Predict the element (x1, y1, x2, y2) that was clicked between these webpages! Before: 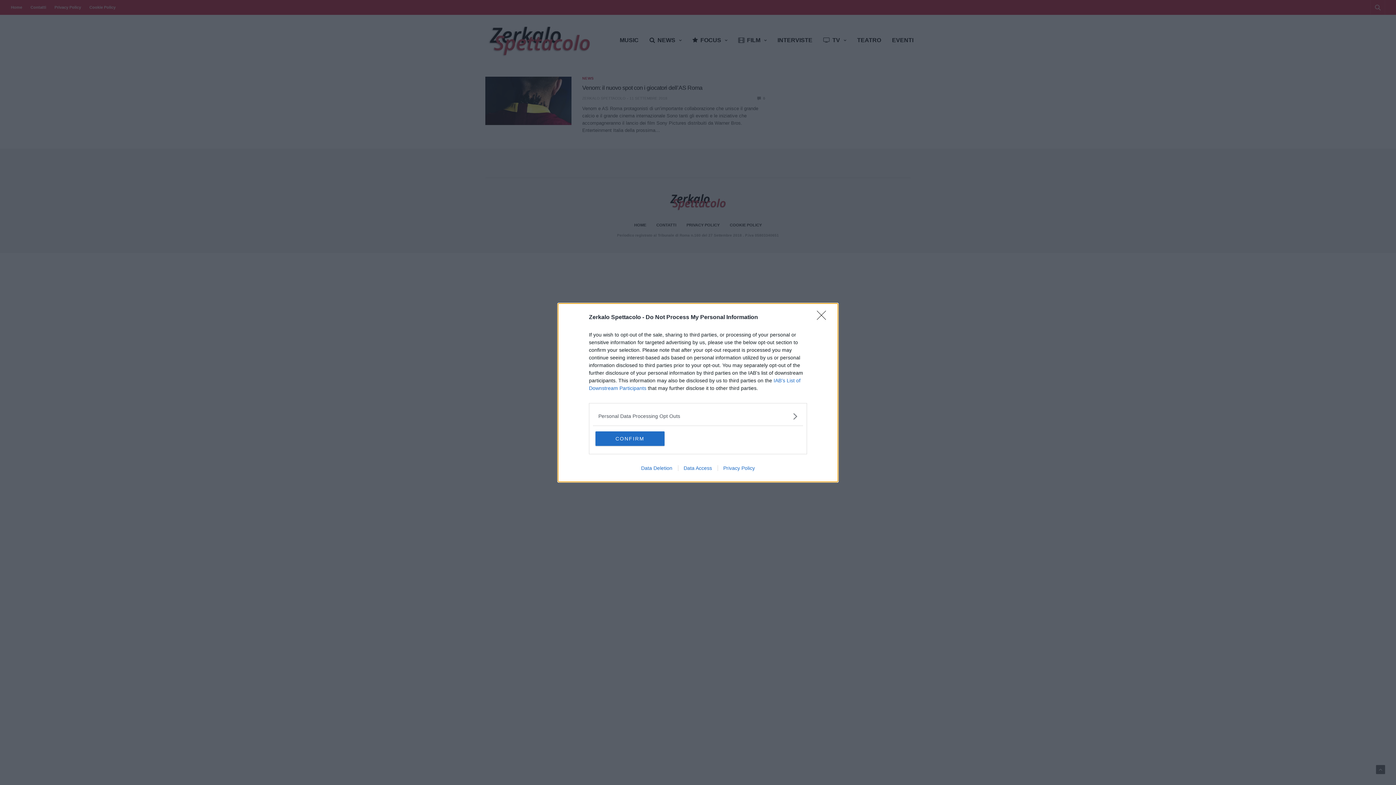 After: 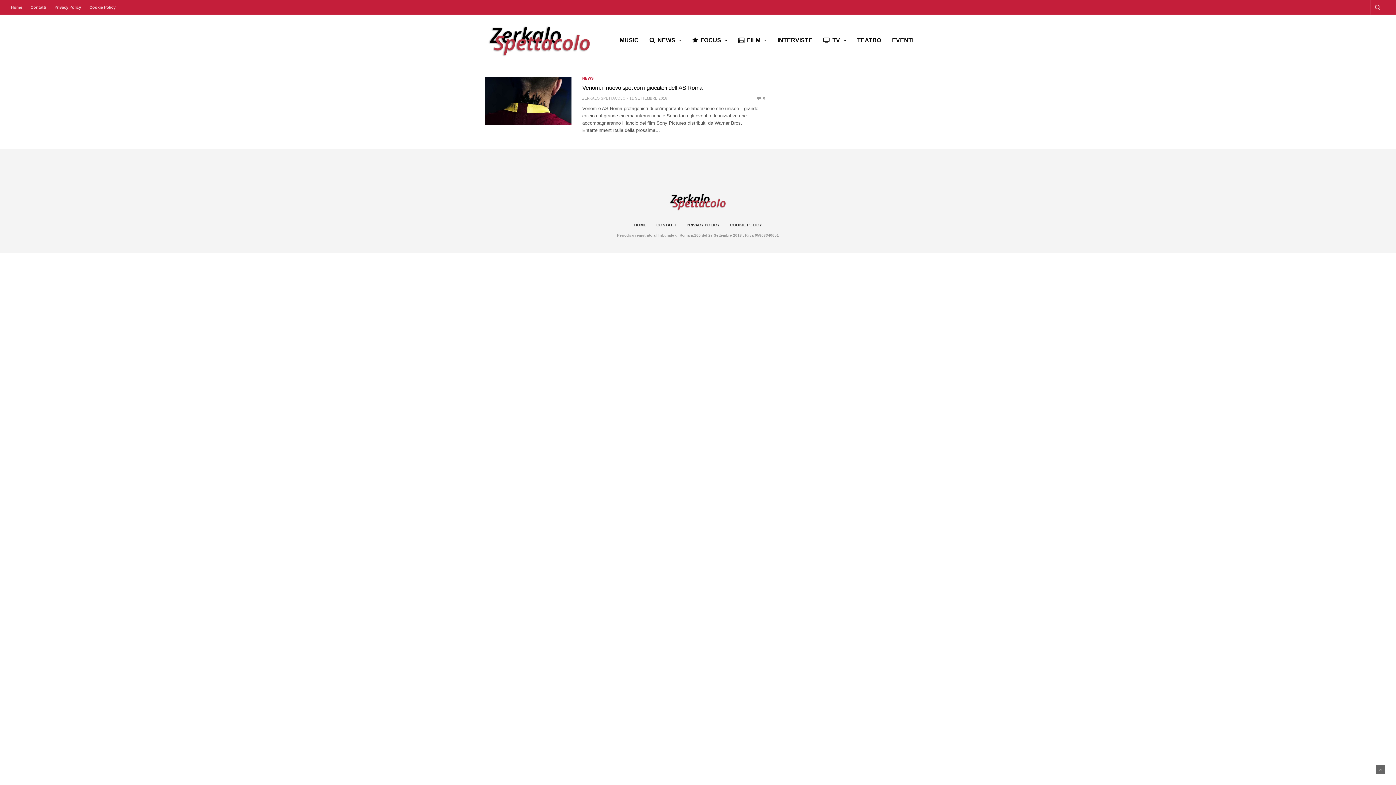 Action: label: Close bbox: (817, 310, 830, 324)